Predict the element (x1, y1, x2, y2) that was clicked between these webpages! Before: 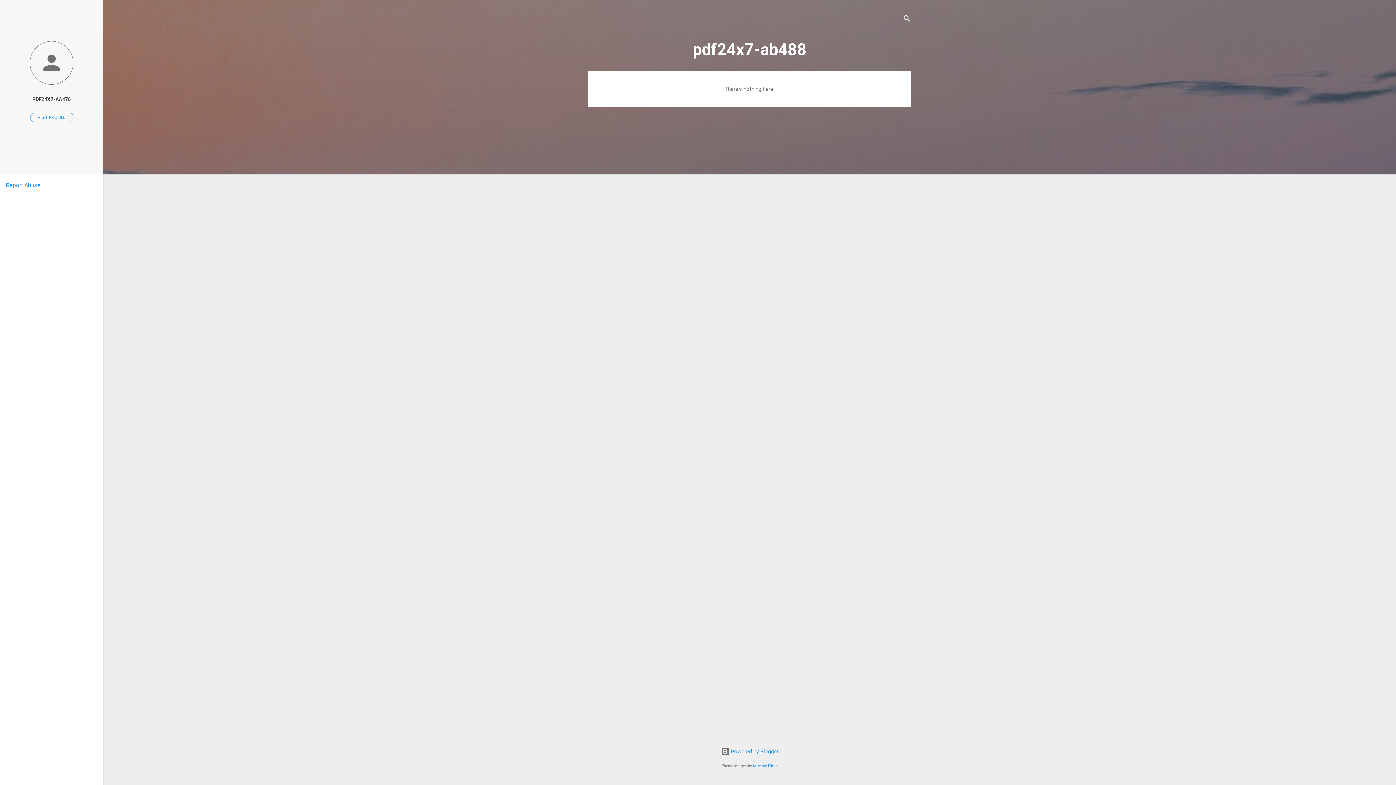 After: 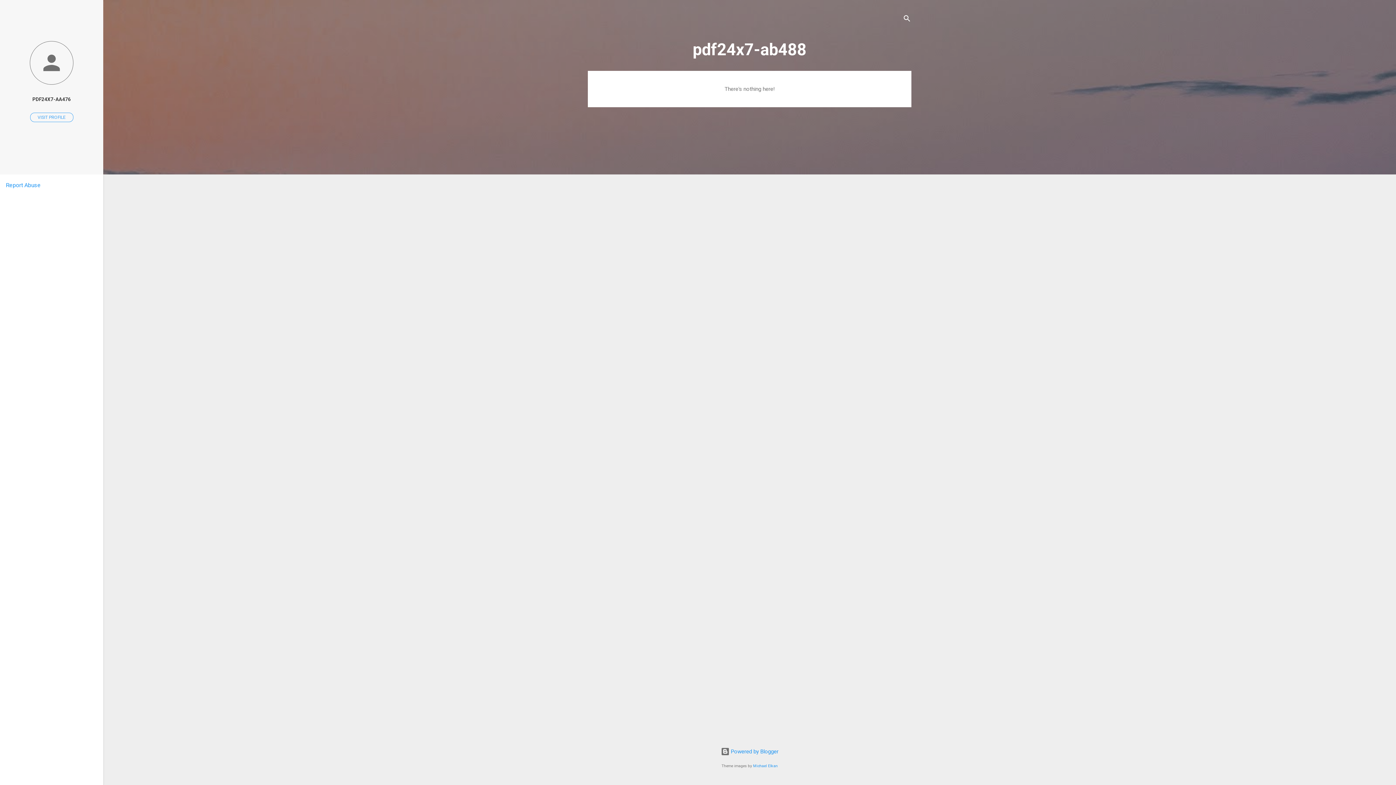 Action: label: Report Abuse bbox: (5, 181, 40, 188)